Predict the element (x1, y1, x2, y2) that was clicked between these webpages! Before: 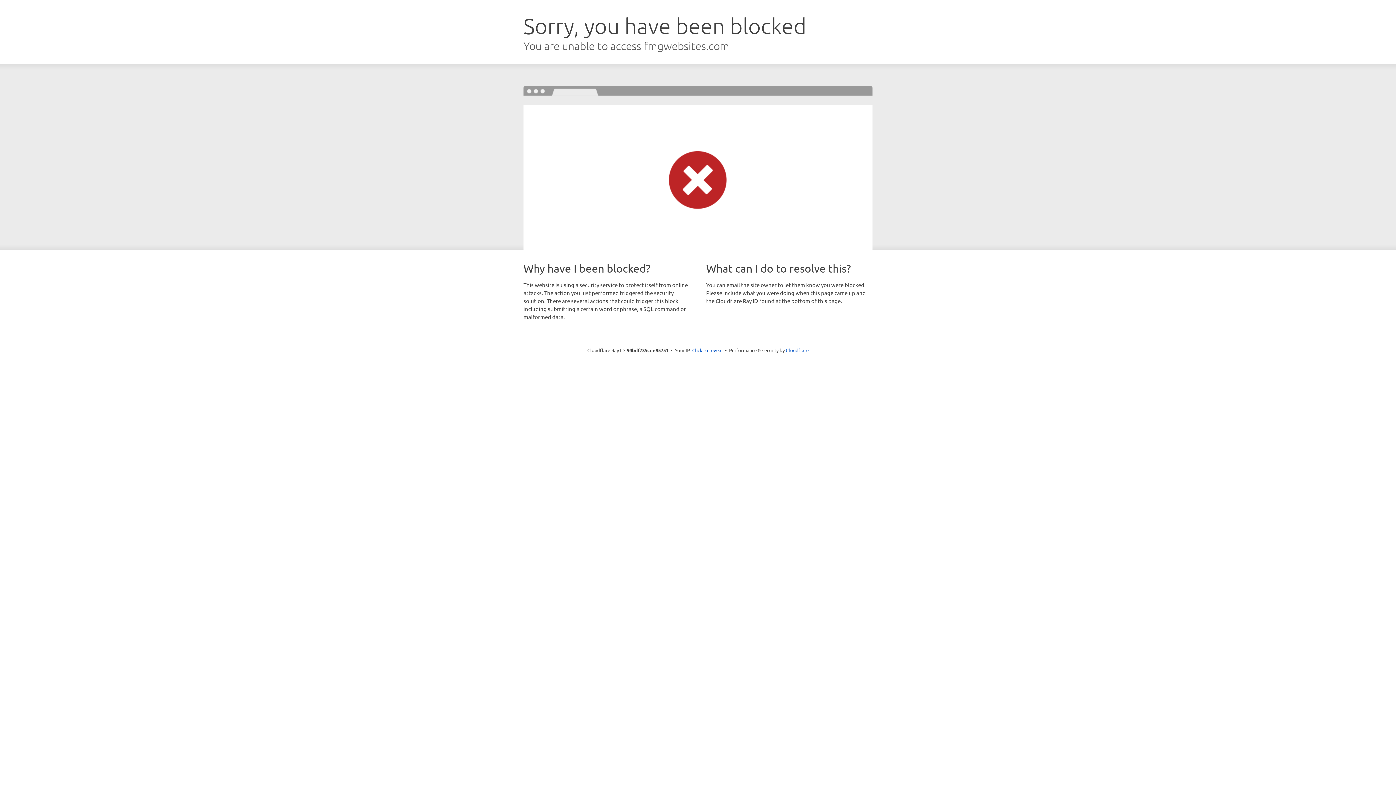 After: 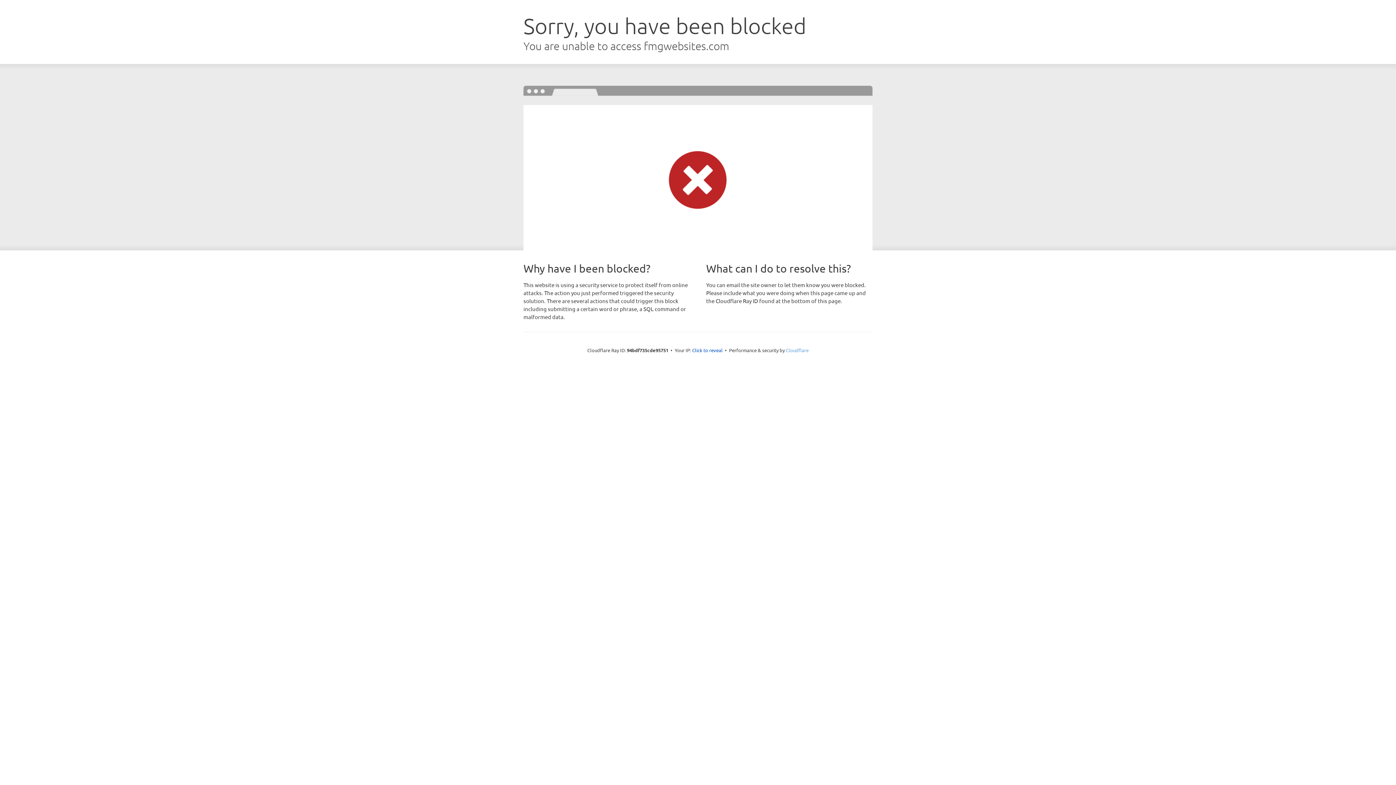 Action: label: Cloudflare bbox: (786, 347, 808, 353)